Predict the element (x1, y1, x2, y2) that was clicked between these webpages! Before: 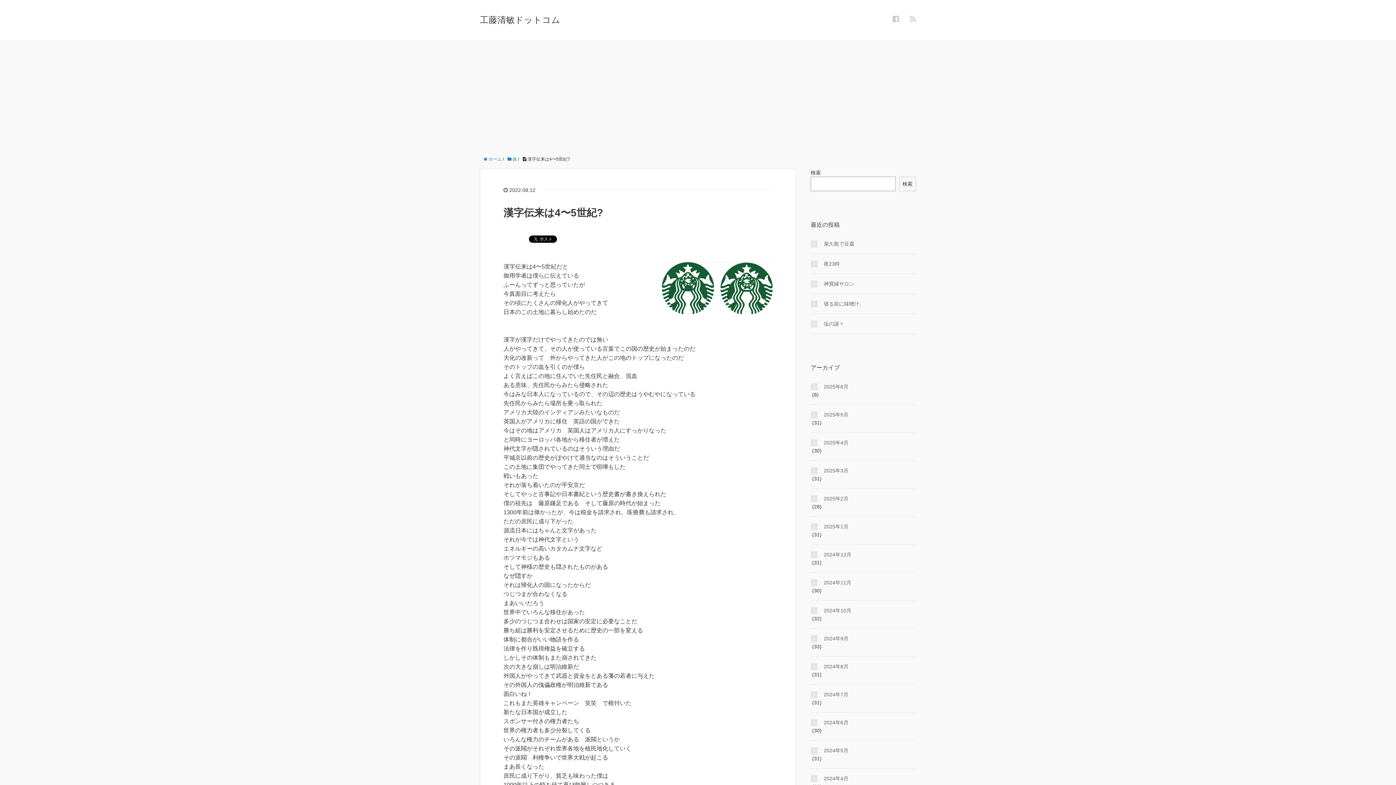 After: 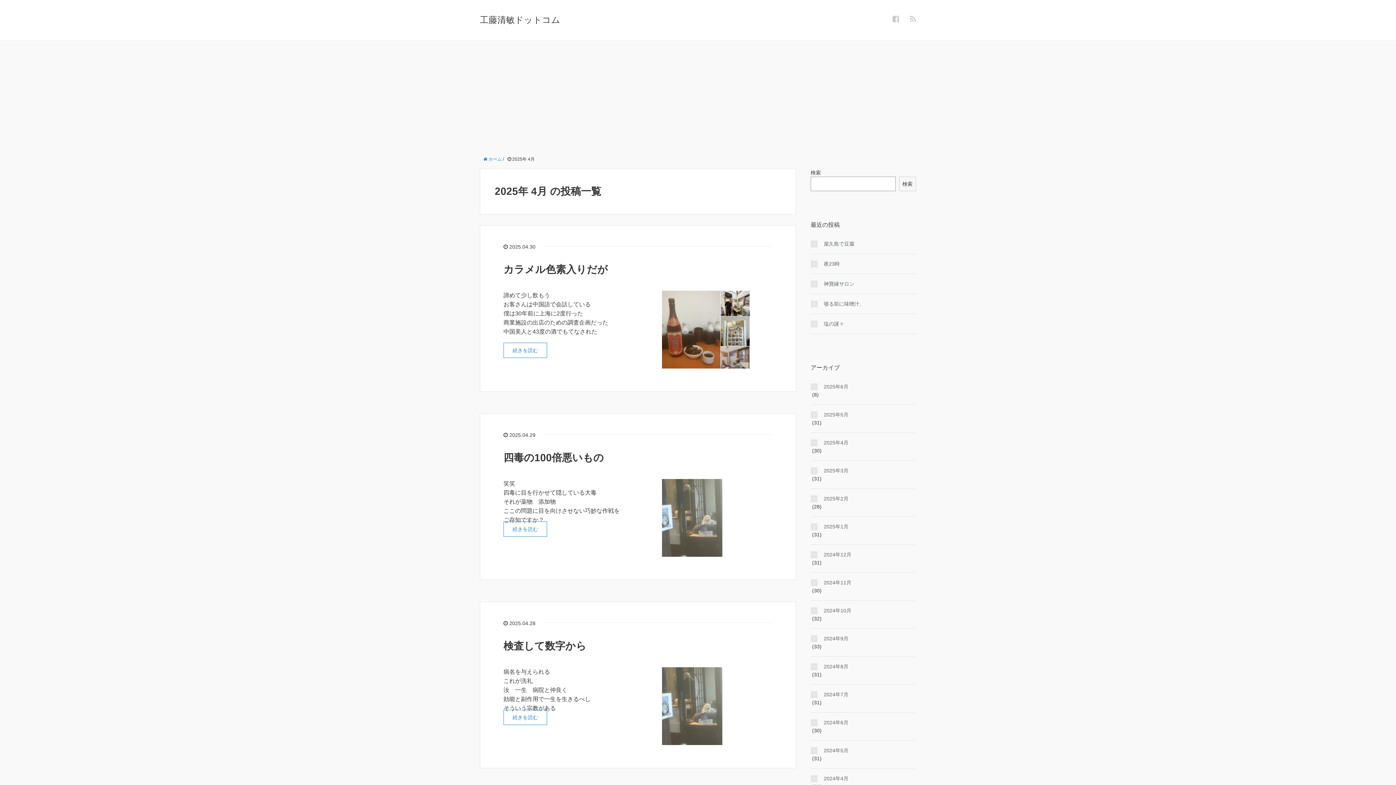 Action: bbox: (810, 438, 916, 446) label: 2025年4月